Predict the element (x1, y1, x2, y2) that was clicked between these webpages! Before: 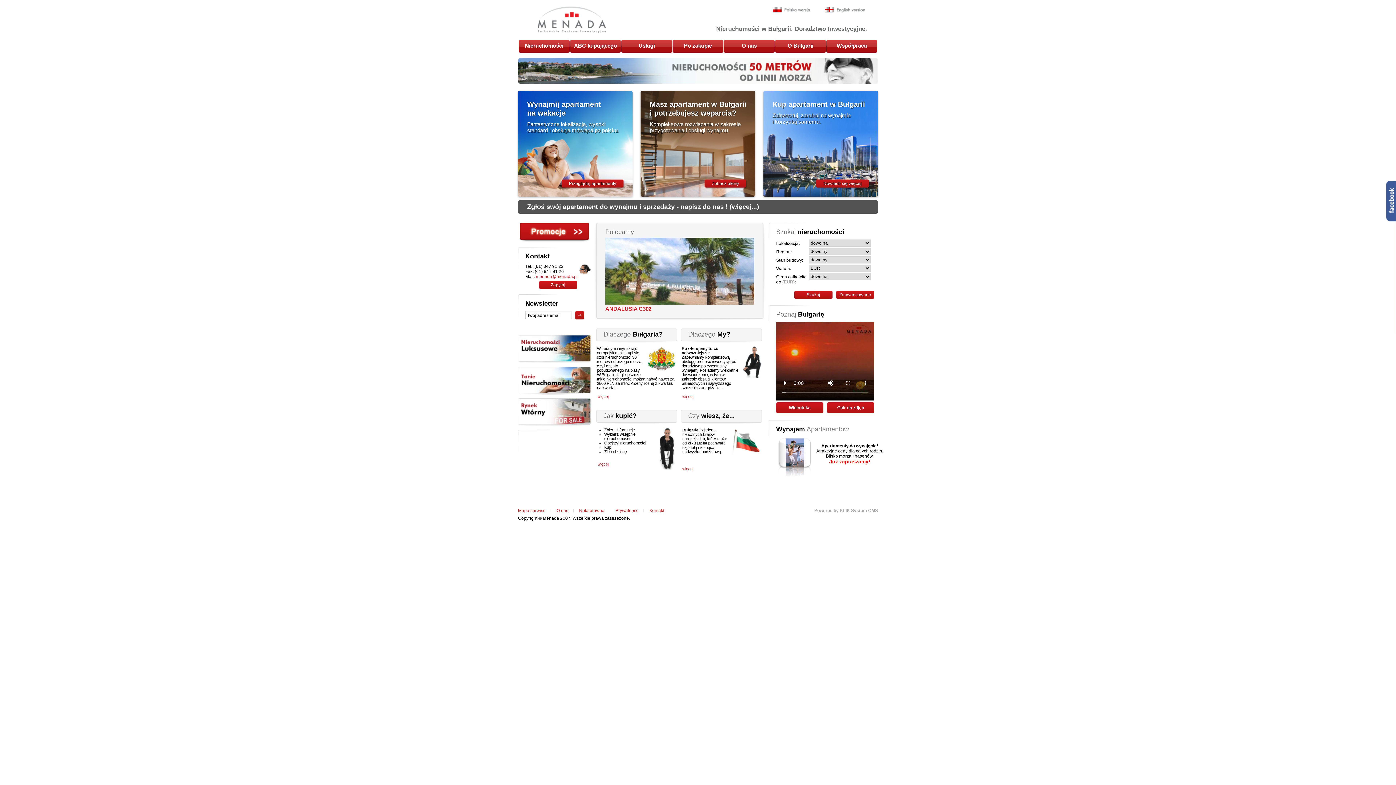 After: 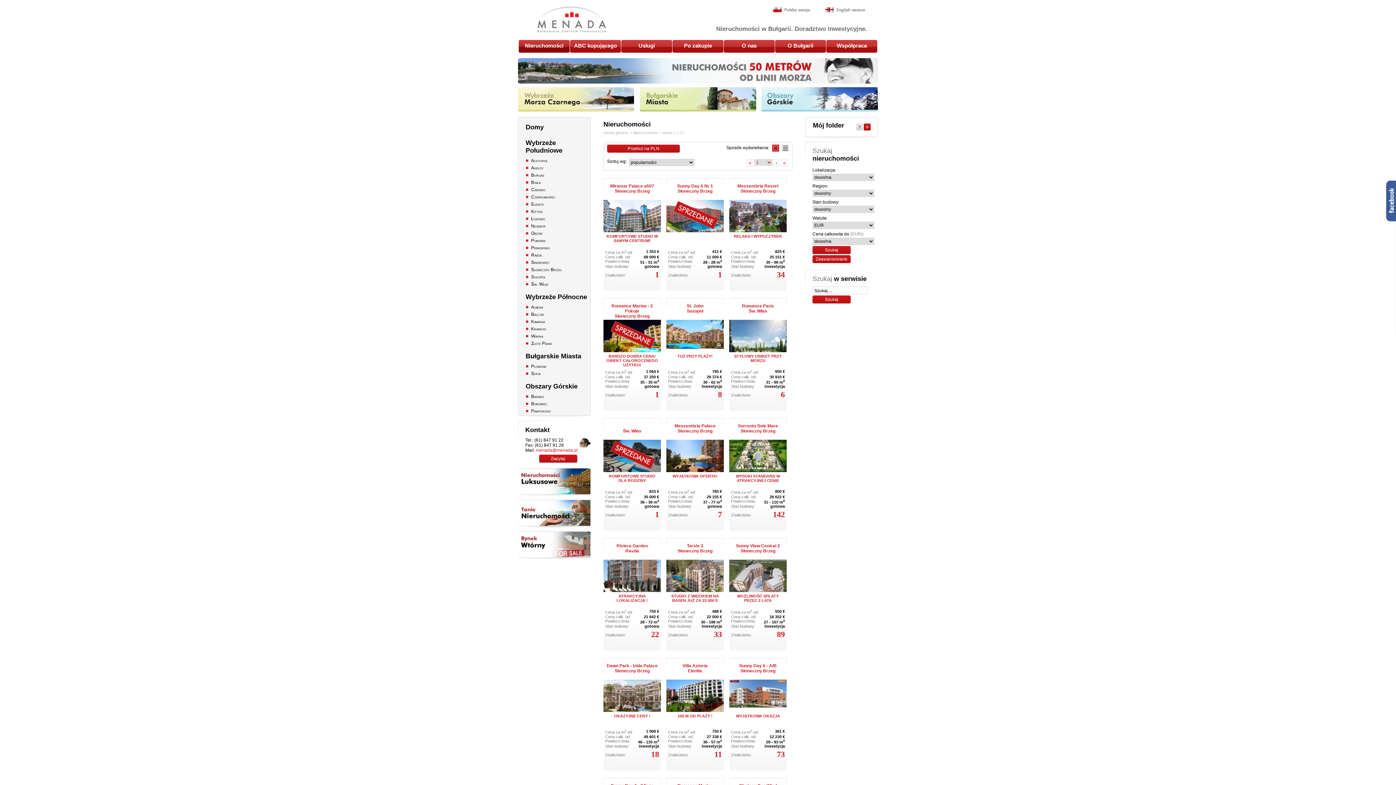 Action: label: Kup apartament w Bułgarii
Zainwestuj, zarabiaj na wynajmie i korzystaj samemu.
Dowiedz się więcej bbox: (763, 90, 878, 196)